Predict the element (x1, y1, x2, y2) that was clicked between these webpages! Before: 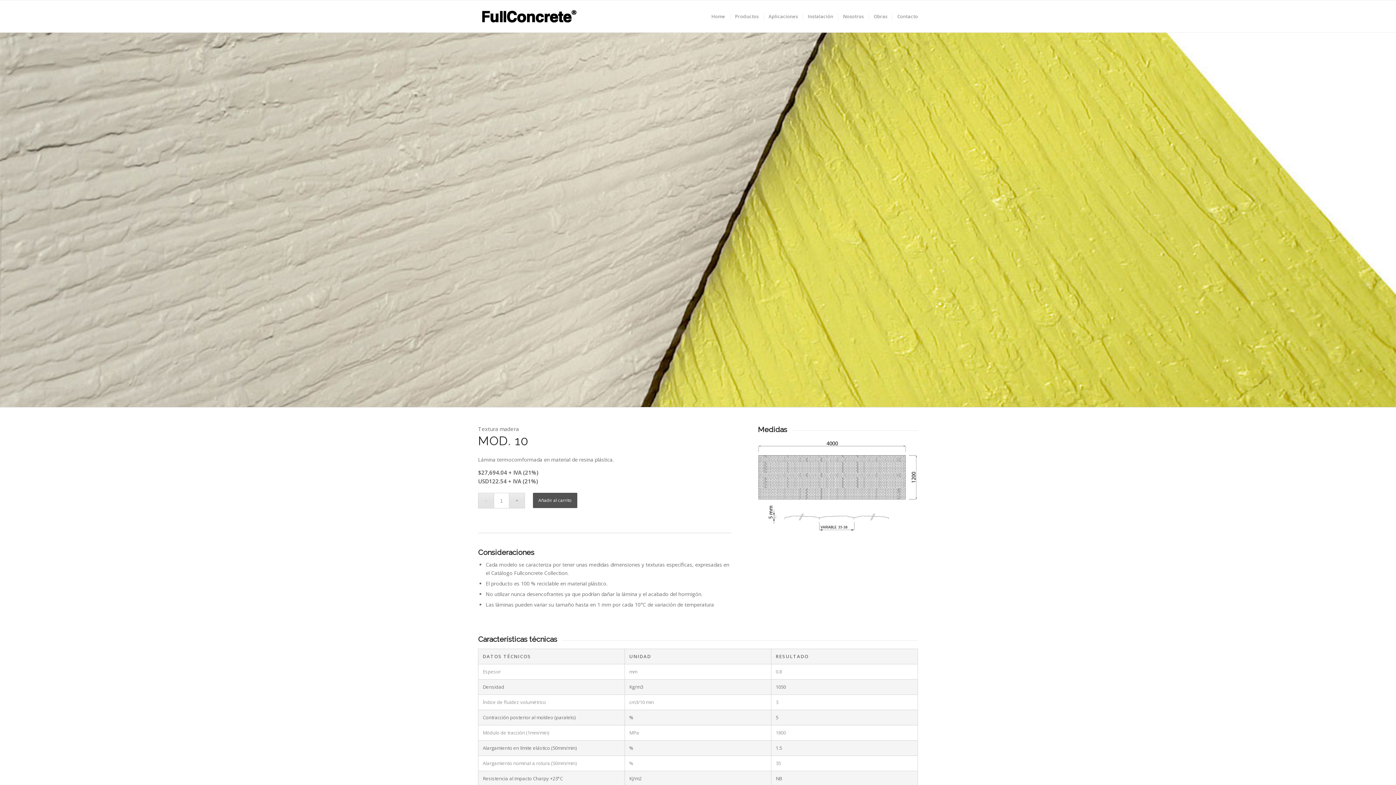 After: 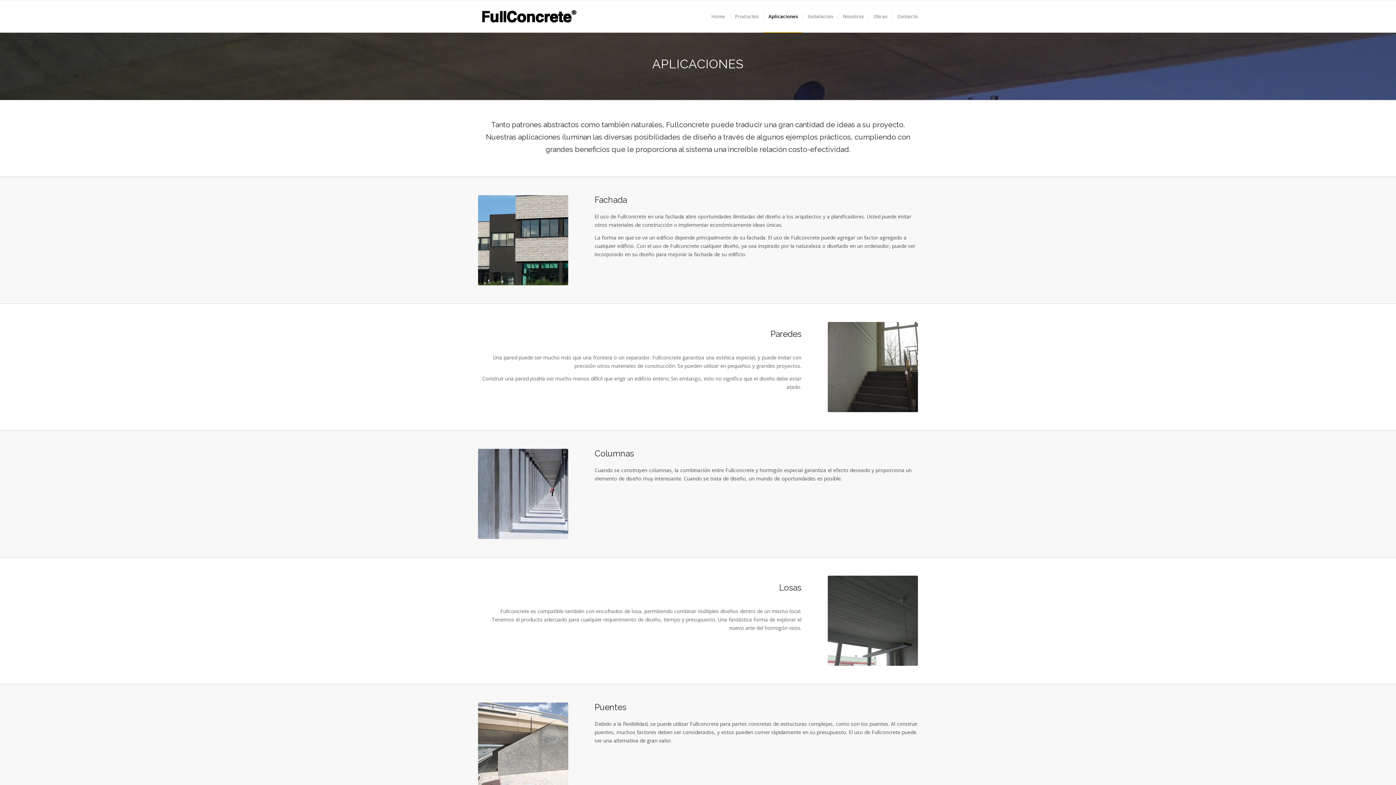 Action: label: Aplicaciones bbox: (763, 0, 802, 32)